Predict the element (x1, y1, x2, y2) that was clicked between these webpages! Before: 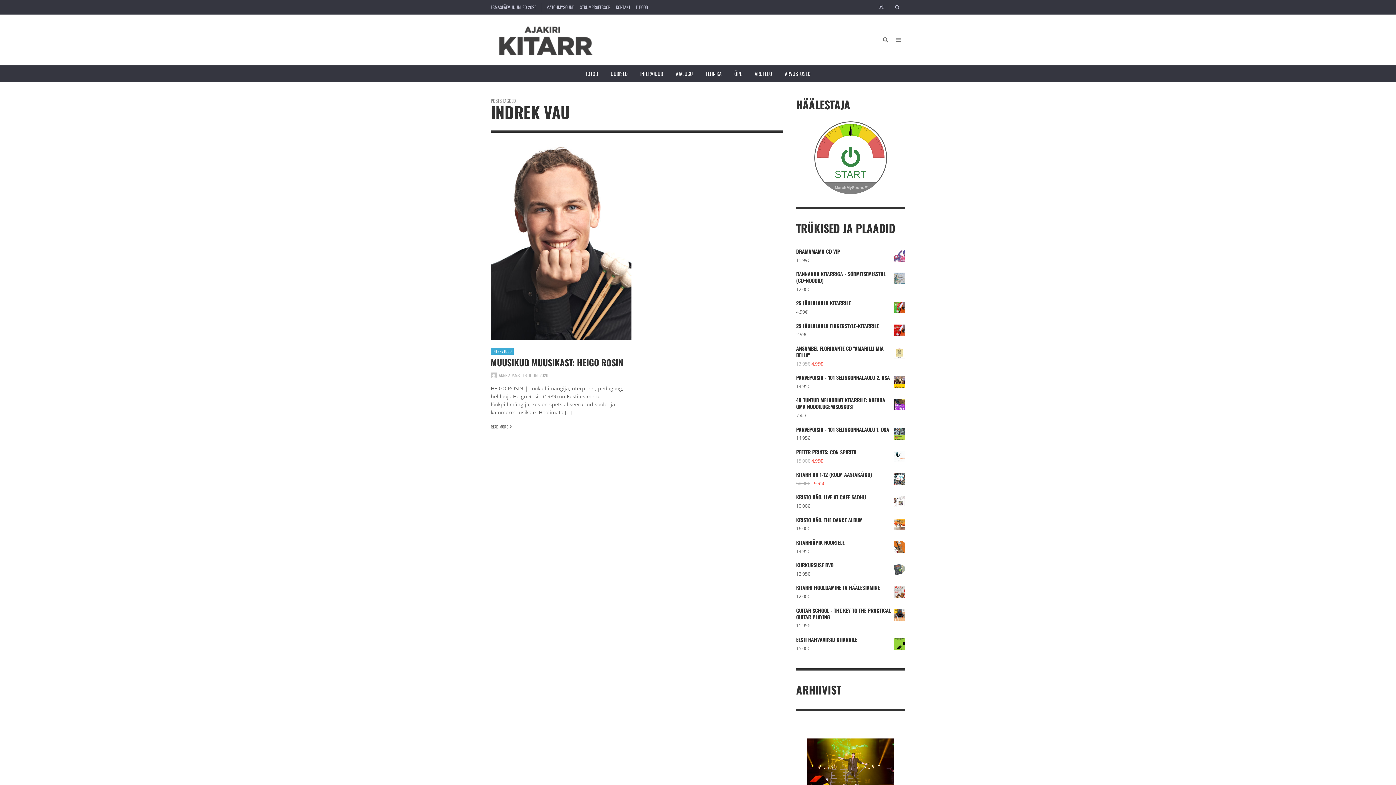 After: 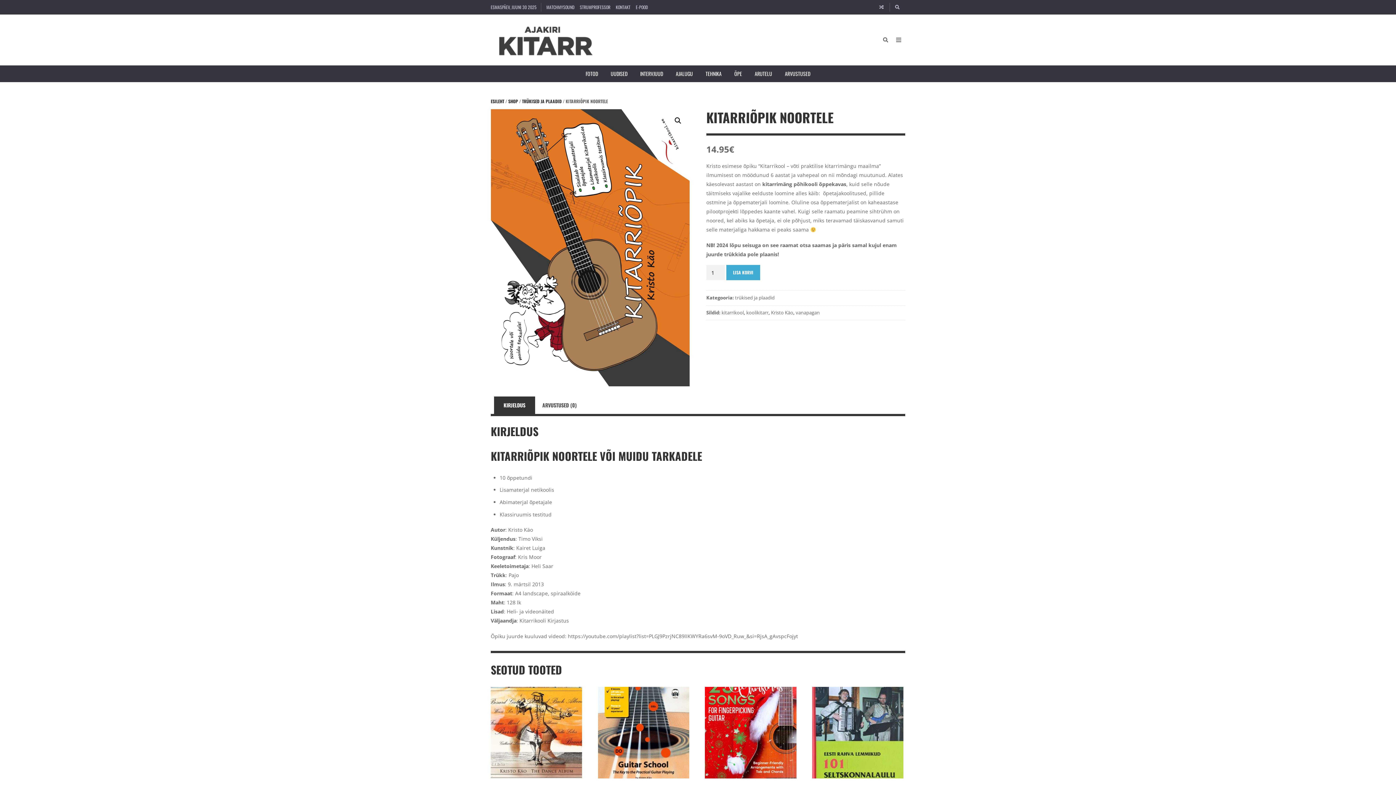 Action: label: KITARRIÕPIK NOORTELE bbox: (796, 539, 905, 546)